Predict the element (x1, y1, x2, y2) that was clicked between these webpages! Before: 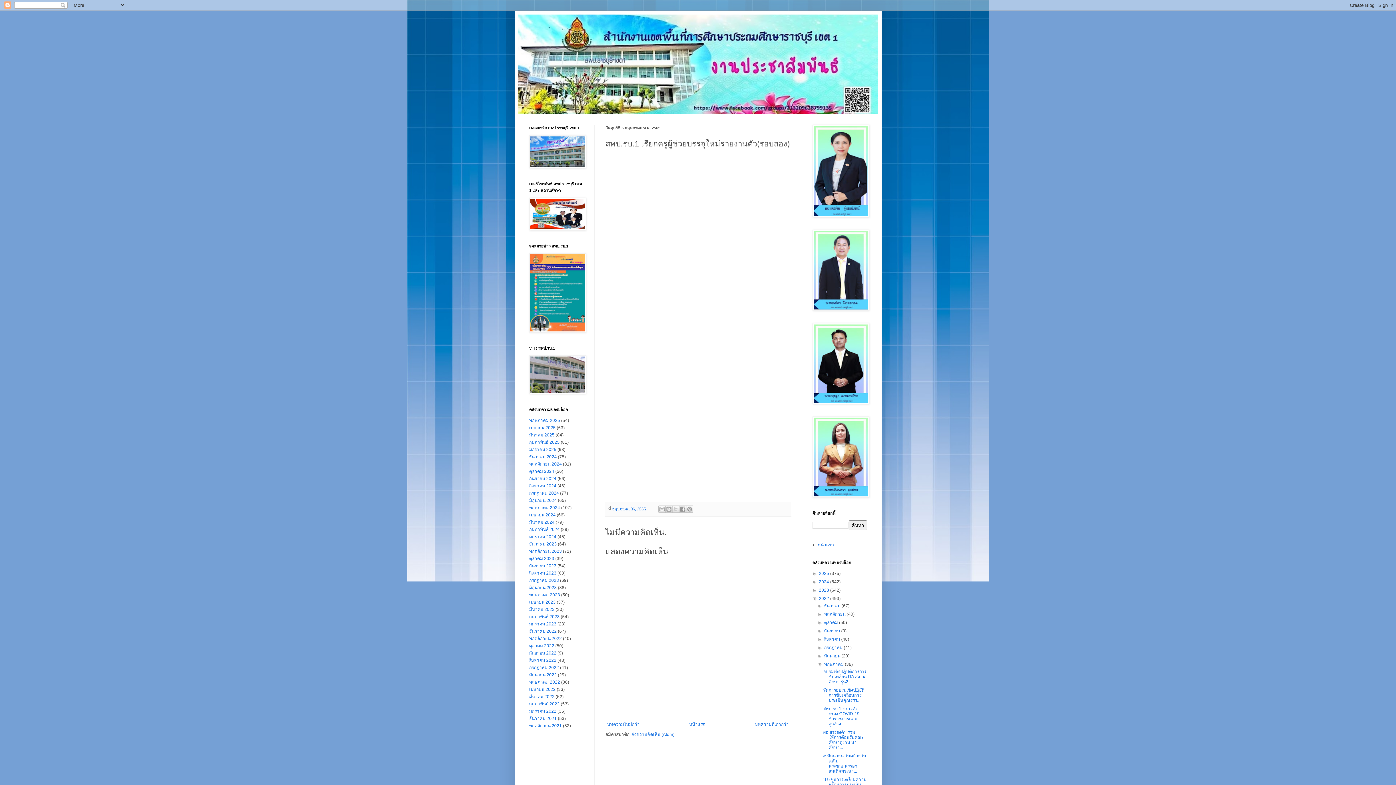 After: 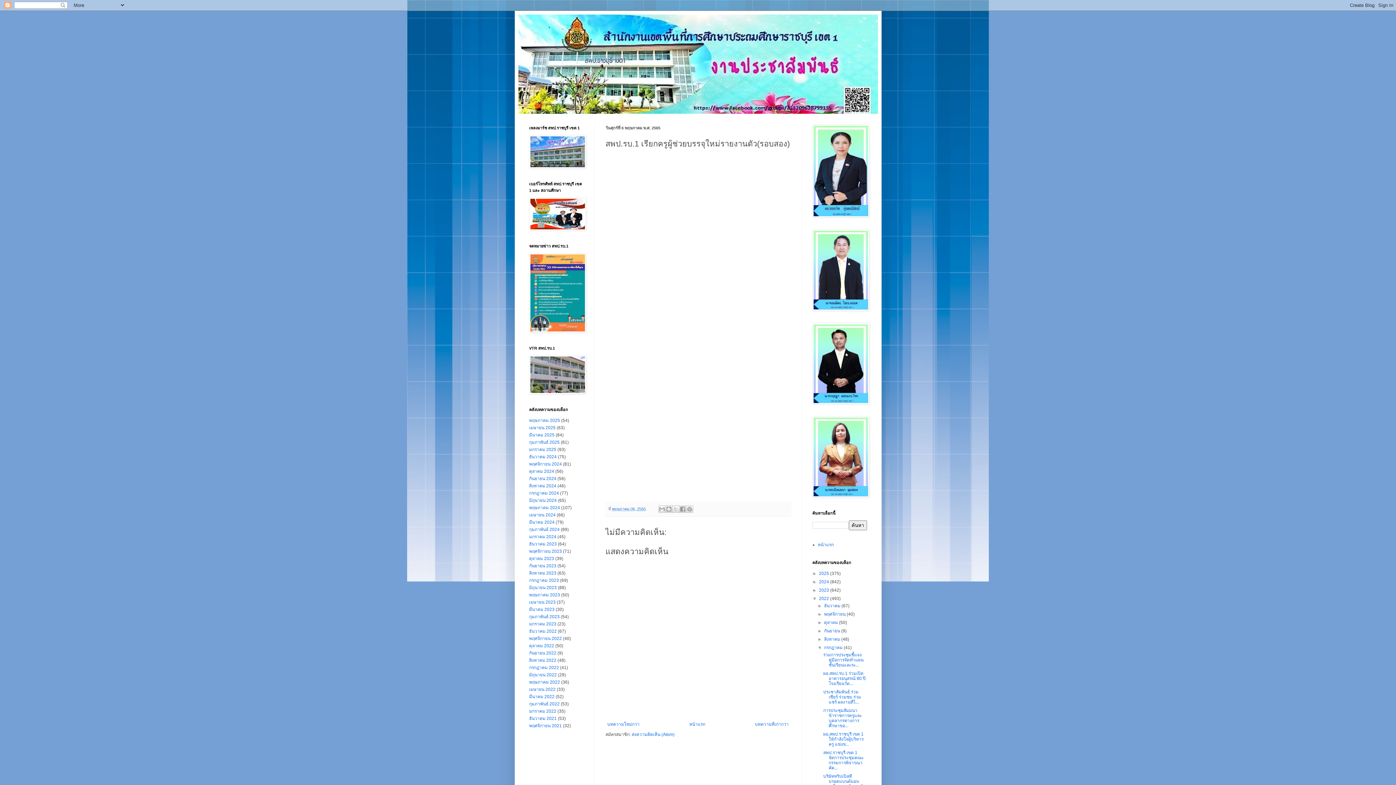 Action: label: ►   bbox: (817, 645, 824, 650)